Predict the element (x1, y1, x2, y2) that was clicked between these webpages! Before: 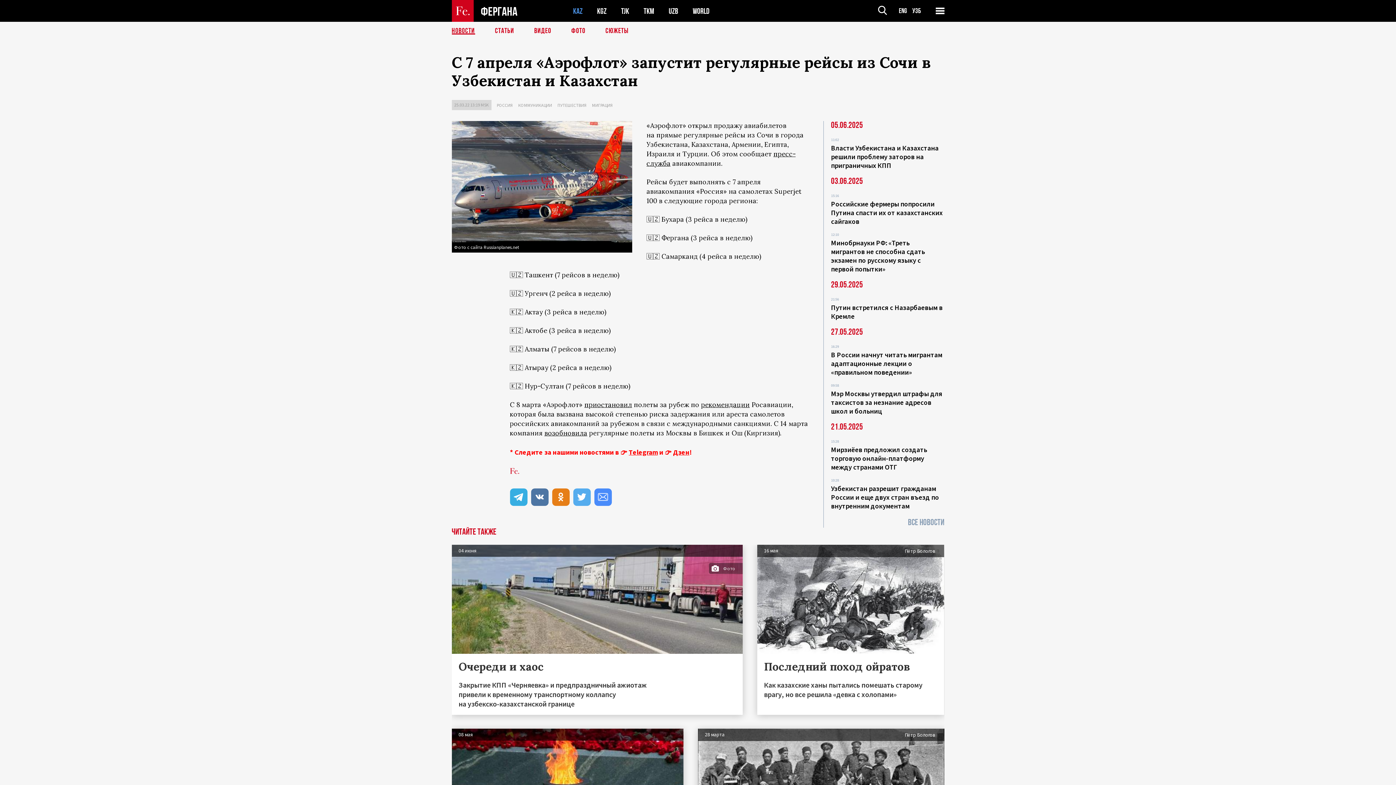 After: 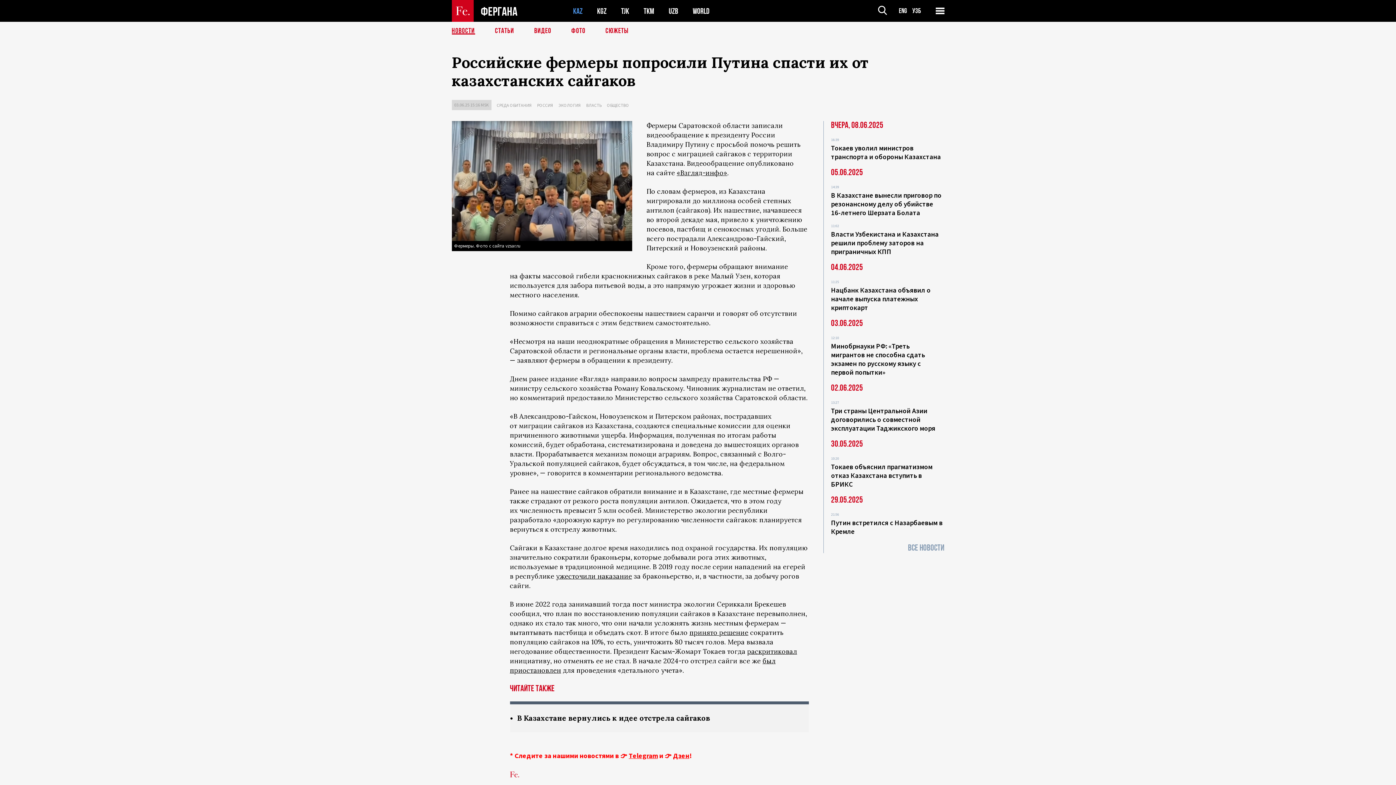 Action: label: Российские фермеры попросили Путина спасти их от казахстанских сайгаков bbox: (831, 199, 942, 225)